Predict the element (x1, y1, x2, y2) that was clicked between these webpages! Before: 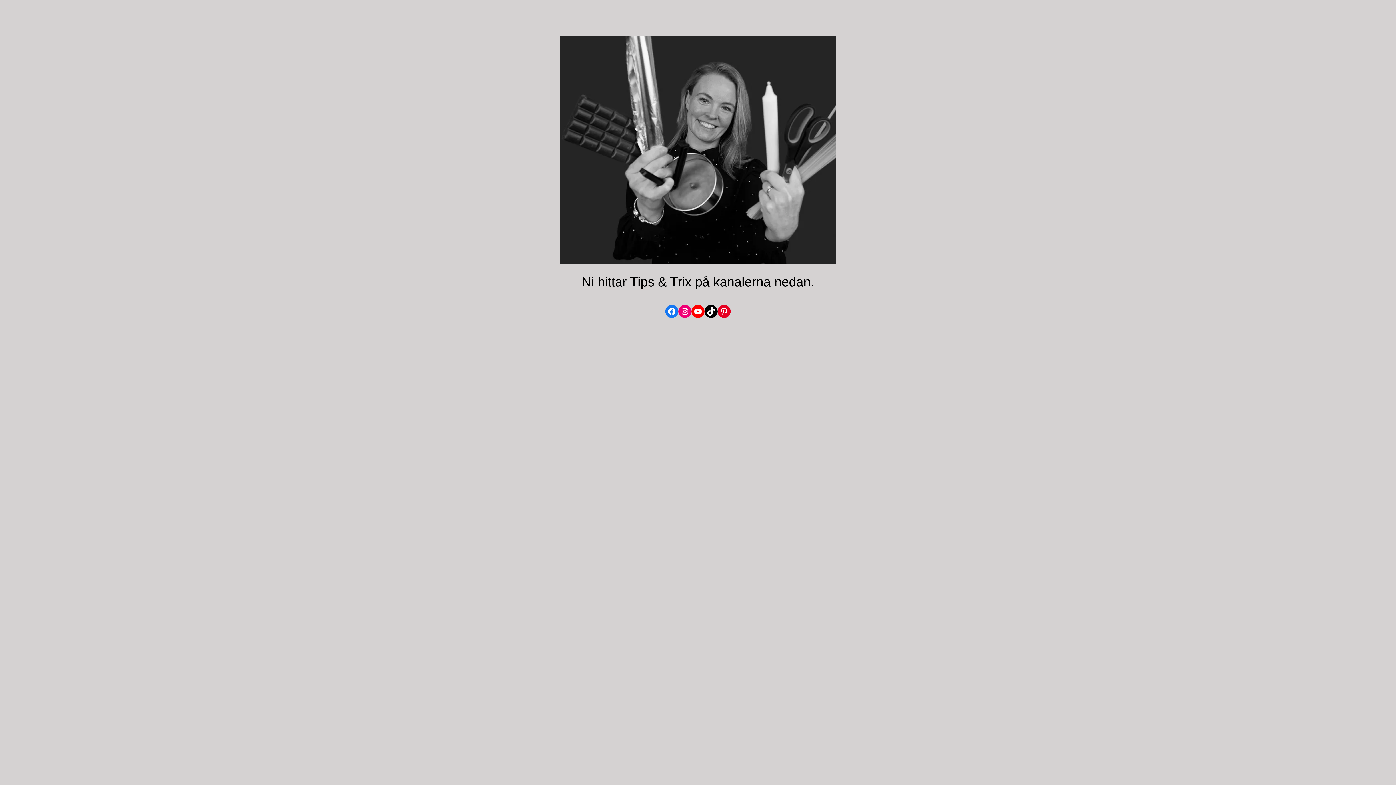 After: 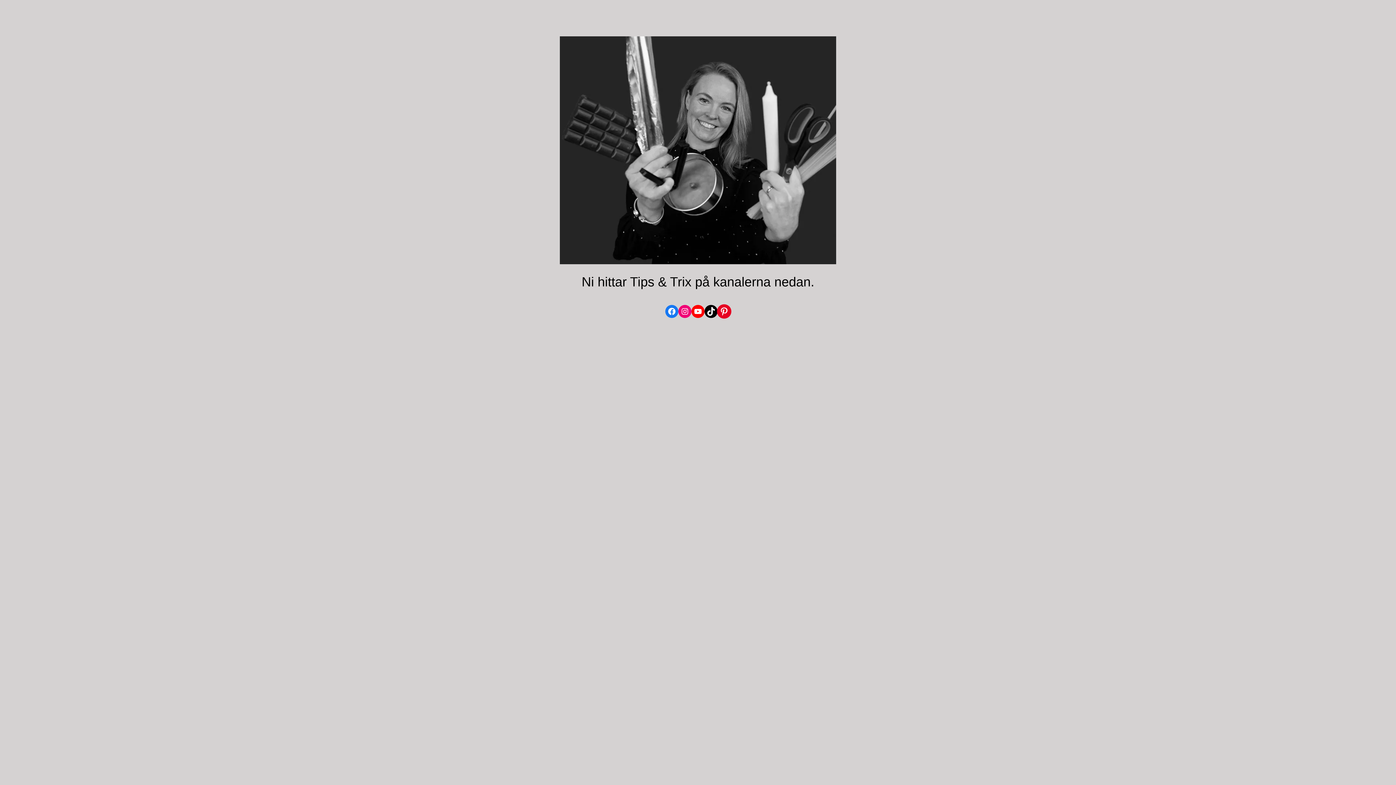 Action: label: Pinterest bbox: (717, 304, 730, 318)